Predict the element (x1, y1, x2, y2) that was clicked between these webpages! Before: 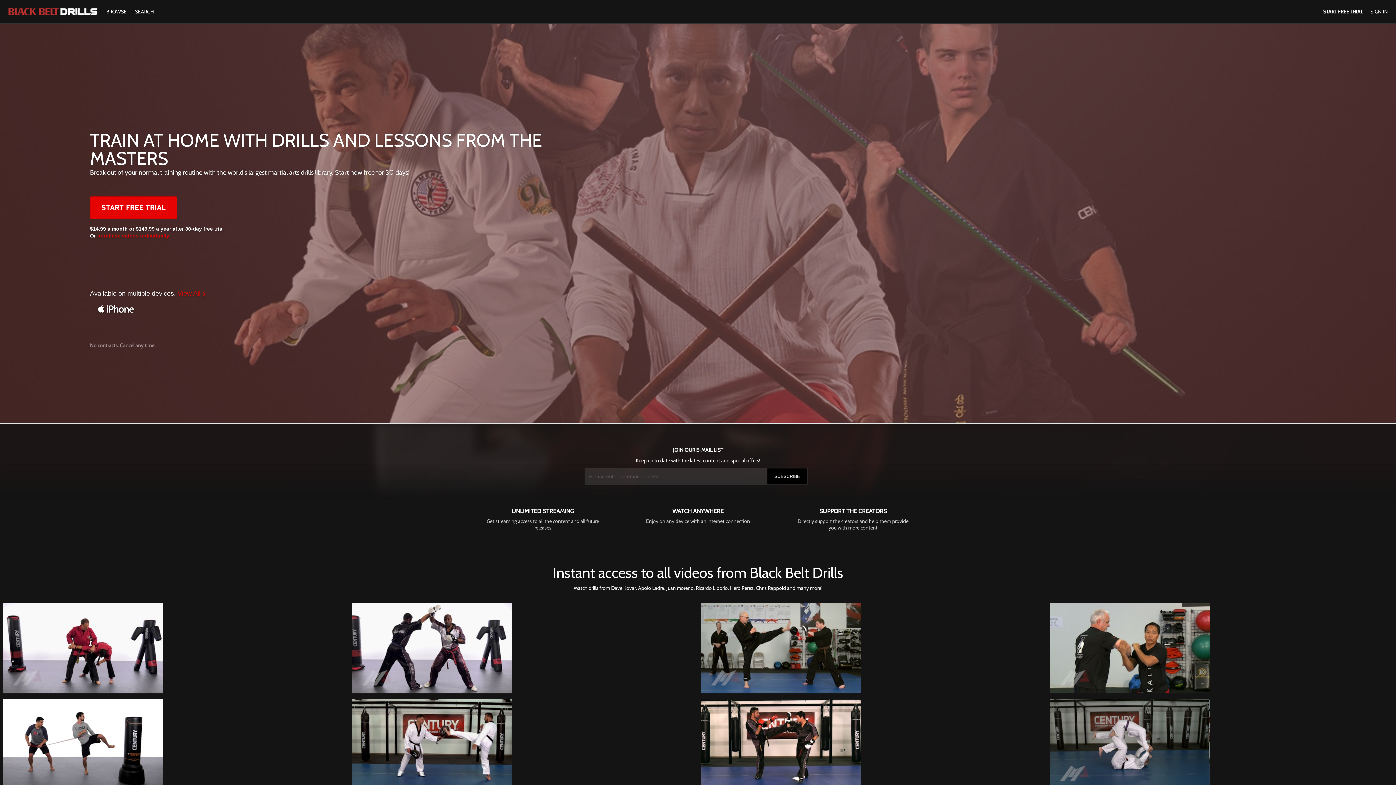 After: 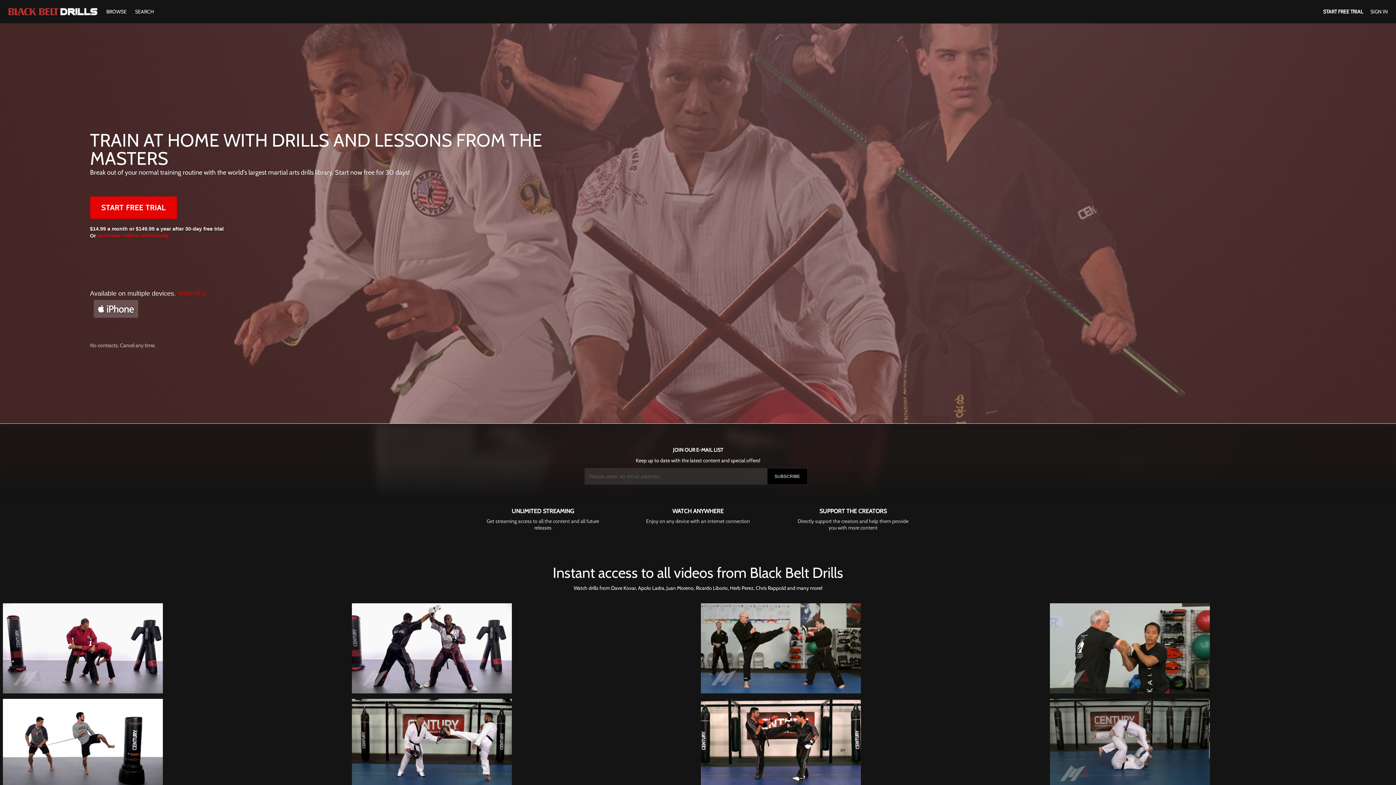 Action: bbox: (93, 300, 138, 318)